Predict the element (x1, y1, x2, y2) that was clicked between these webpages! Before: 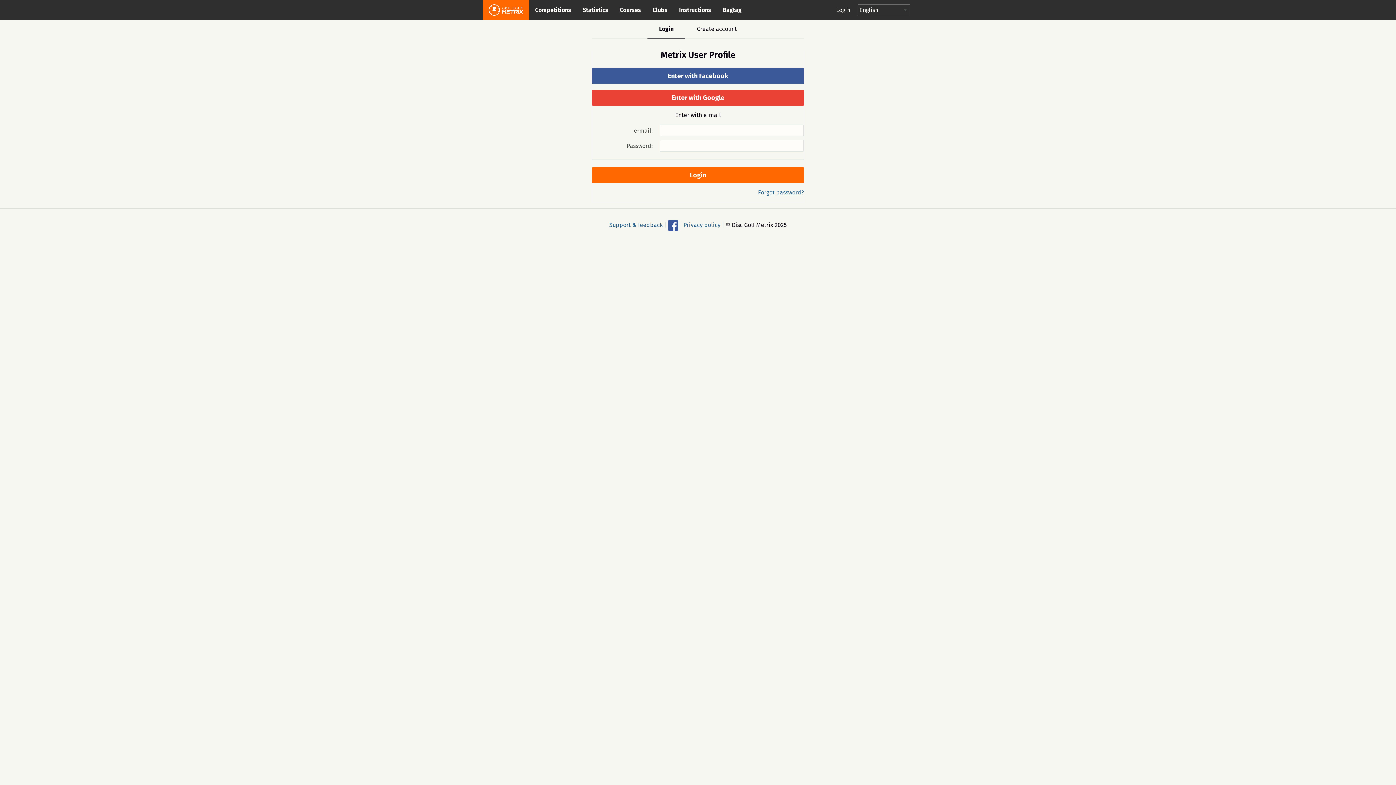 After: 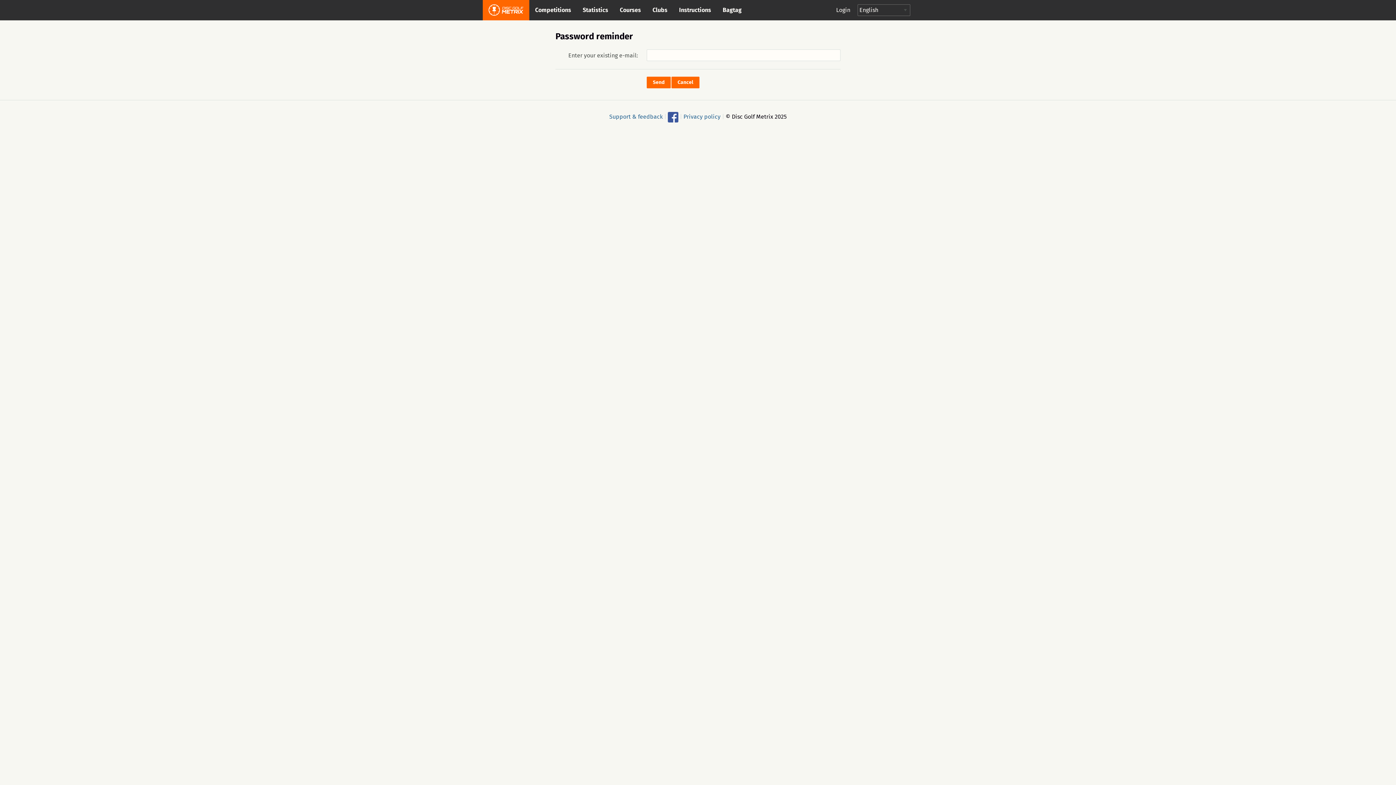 Action: bbox: (758, 189, 804, 196) label: Forgot password?